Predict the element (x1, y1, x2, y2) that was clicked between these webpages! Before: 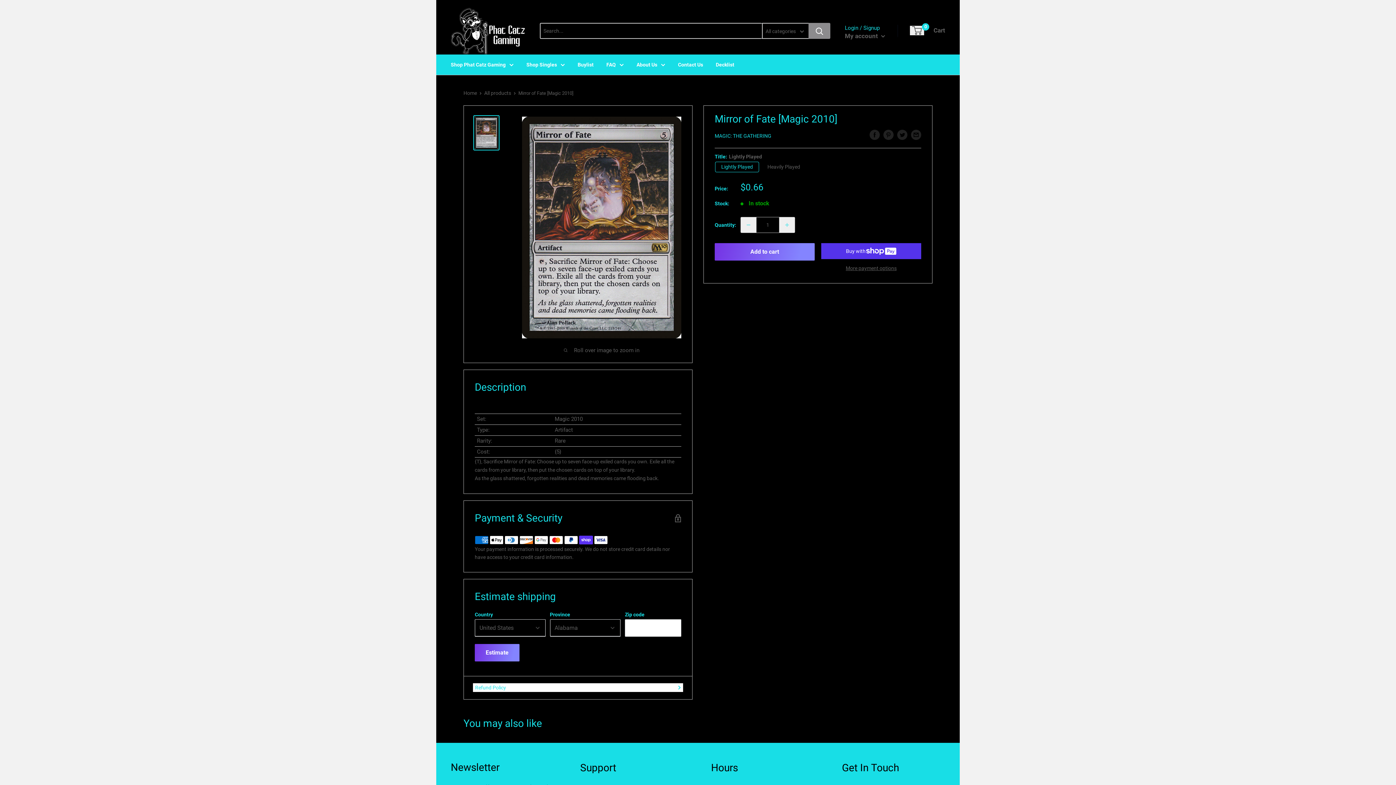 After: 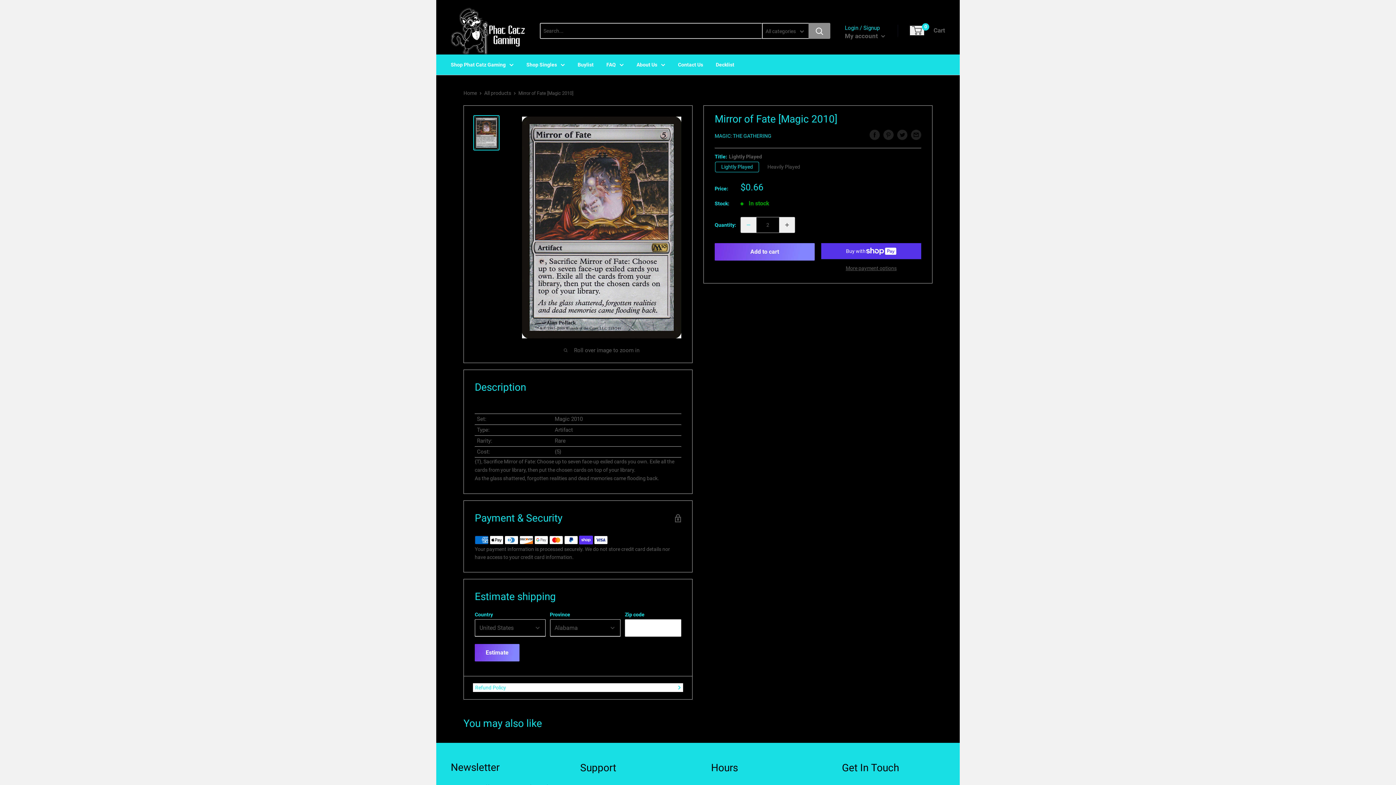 Action: label: Increase quantity by 1 bbox: (779, 217, 794, 232)